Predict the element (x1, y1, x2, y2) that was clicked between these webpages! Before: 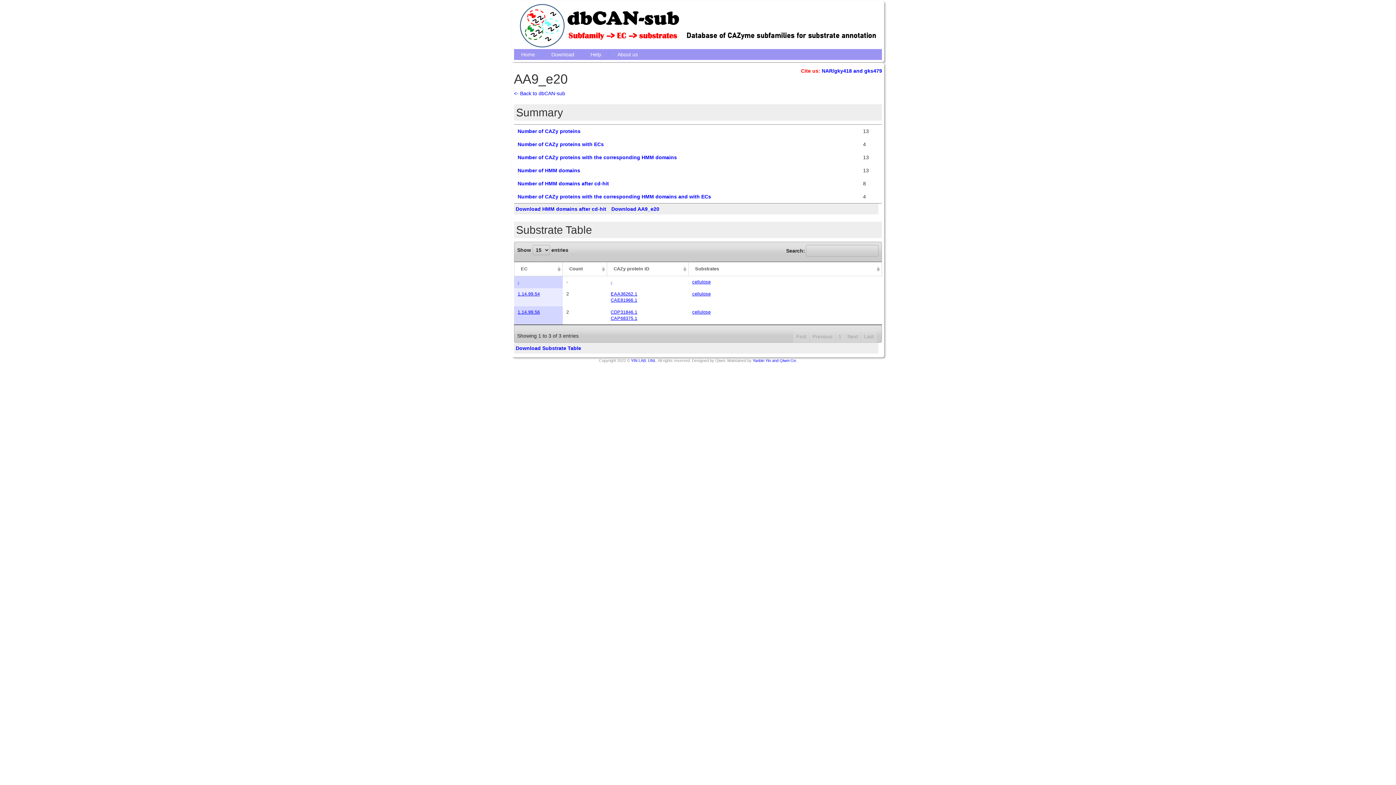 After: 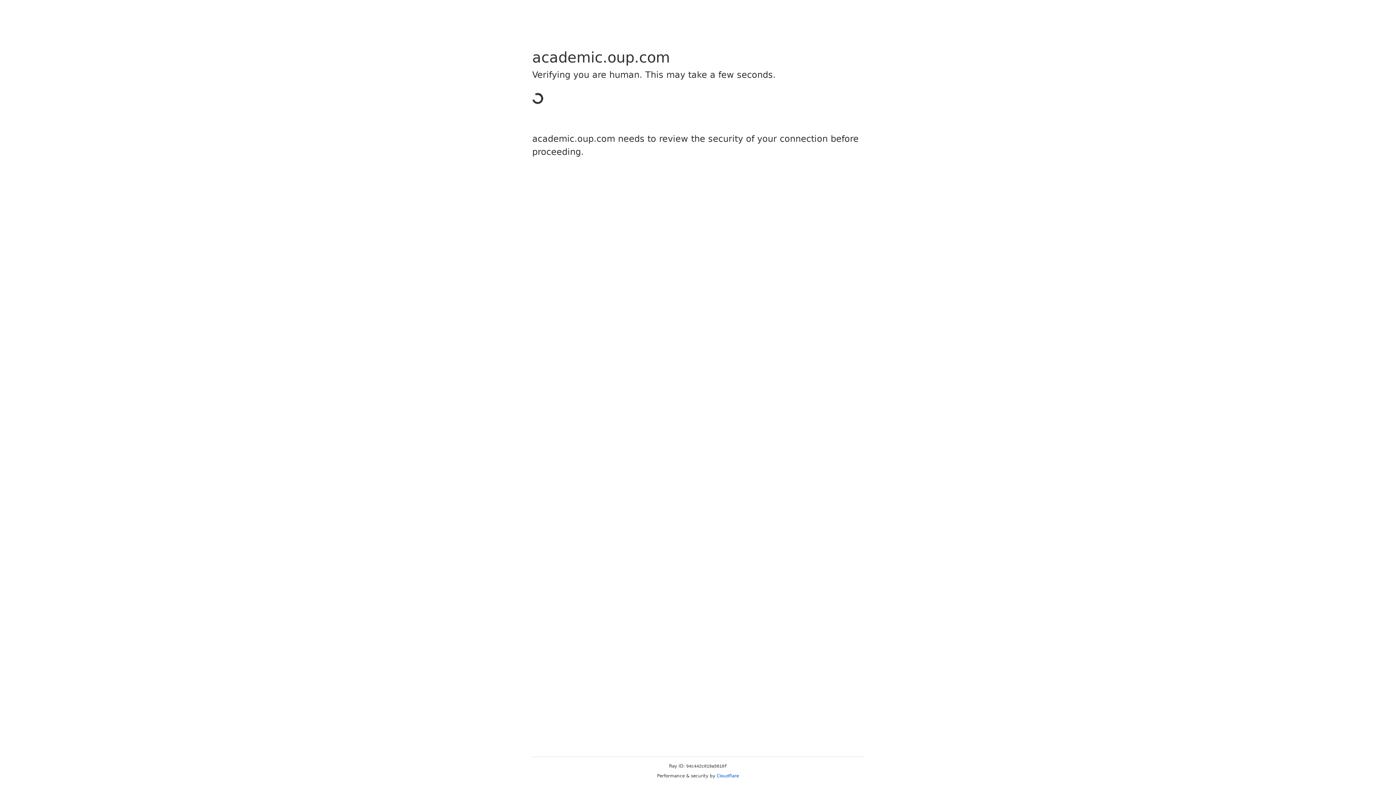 Action: bbox: (821, 68, 852, 73) label: NAR/gky418